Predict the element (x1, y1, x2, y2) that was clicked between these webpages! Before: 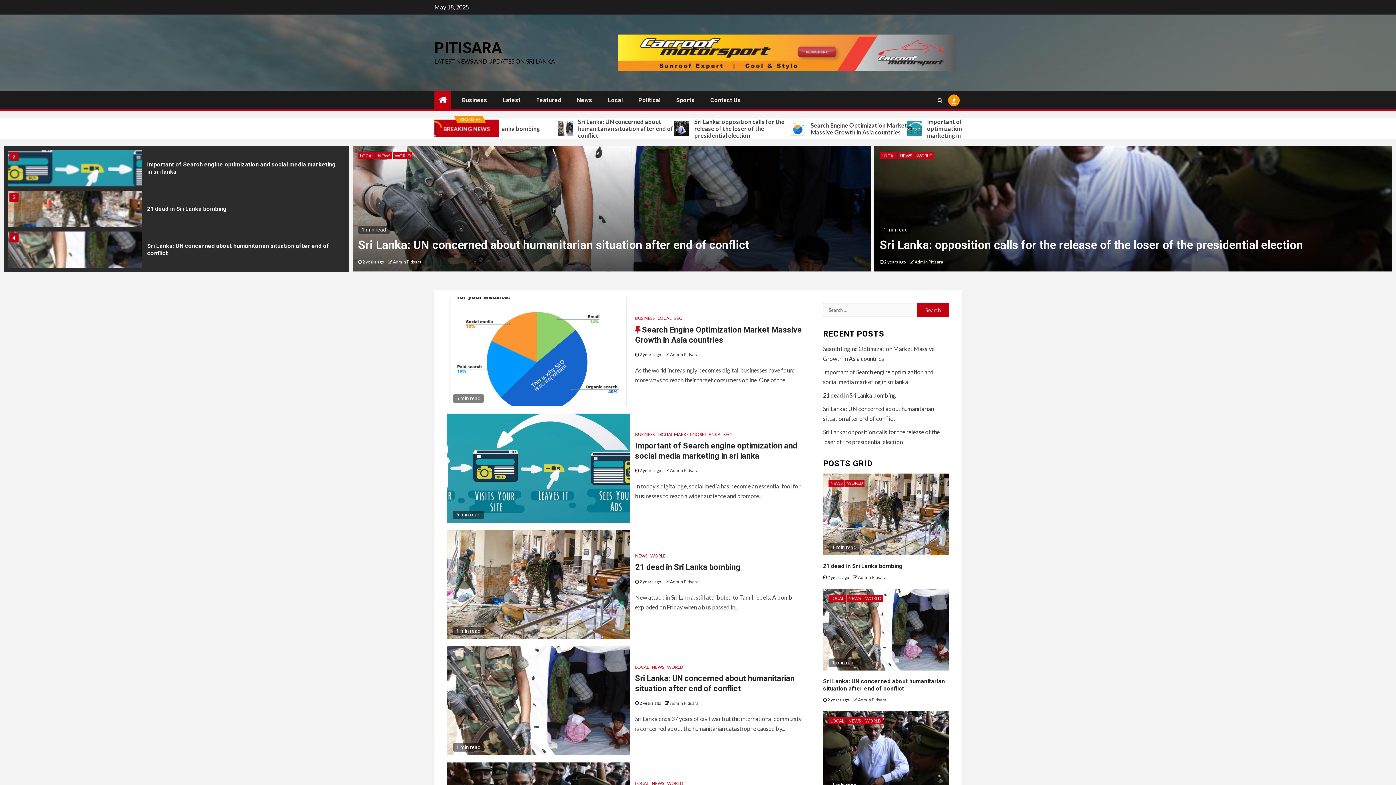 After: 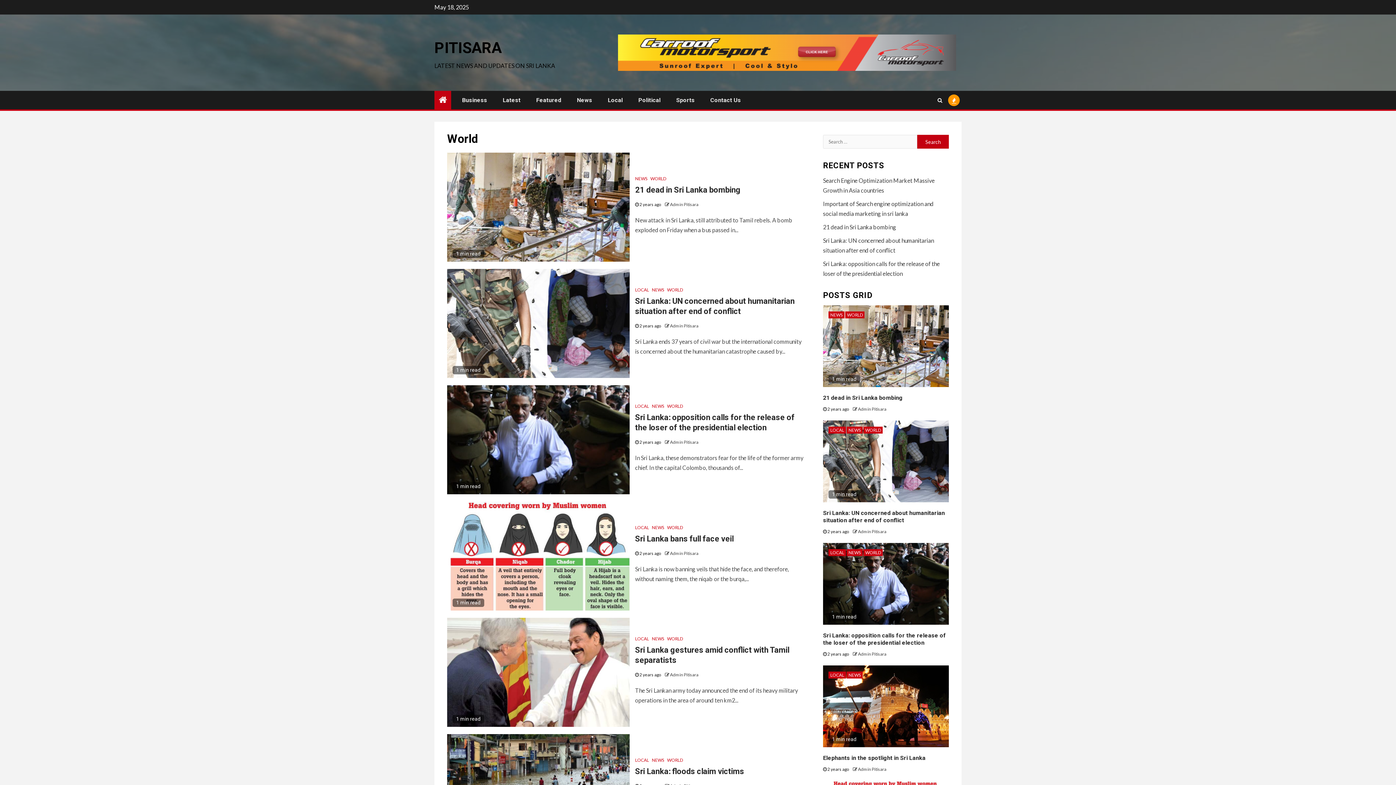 Action: bbox: (650, 553, 666, 558) label: WORLD